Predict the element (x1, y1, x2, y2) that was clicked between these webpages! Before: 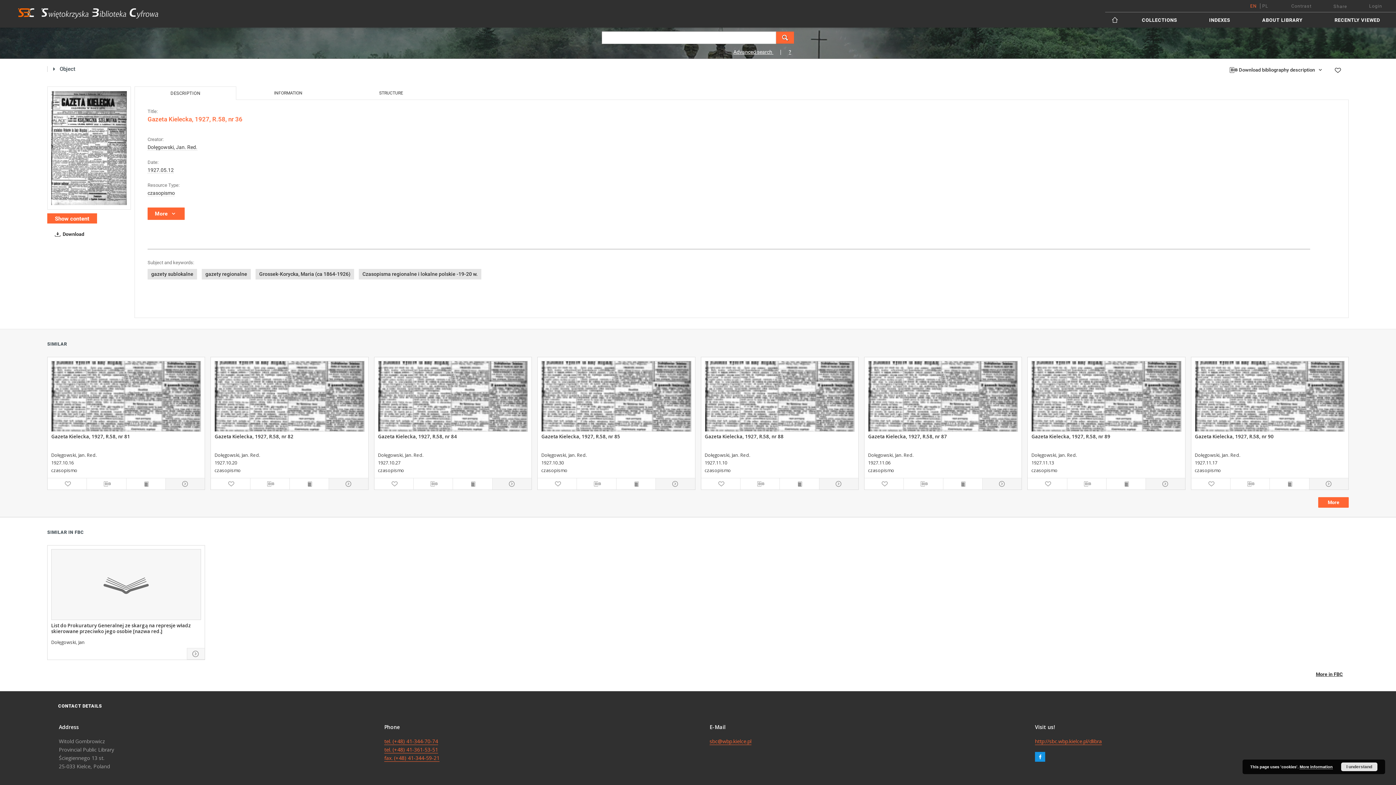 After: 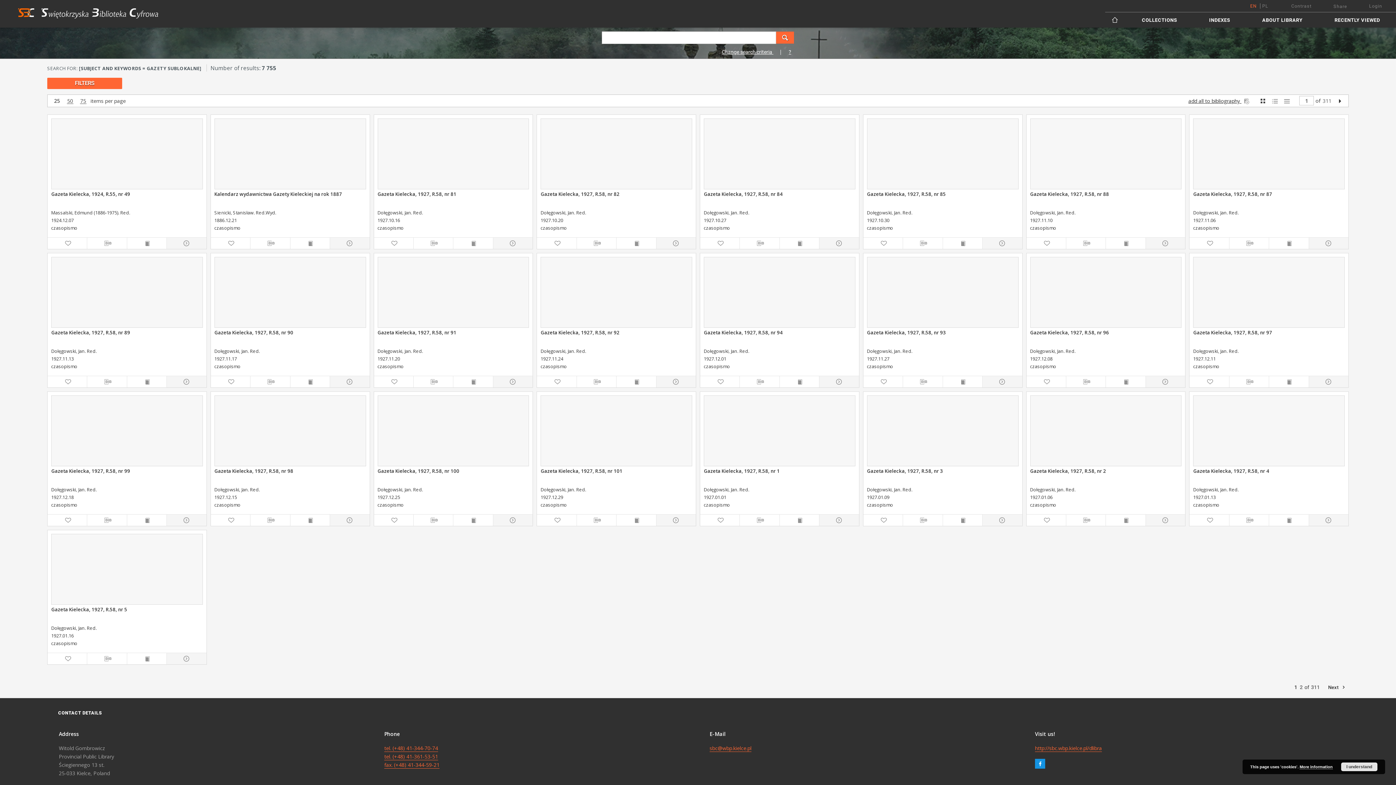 Action: bbox: (147, 269, 197, 279) label: gazety sublokalne